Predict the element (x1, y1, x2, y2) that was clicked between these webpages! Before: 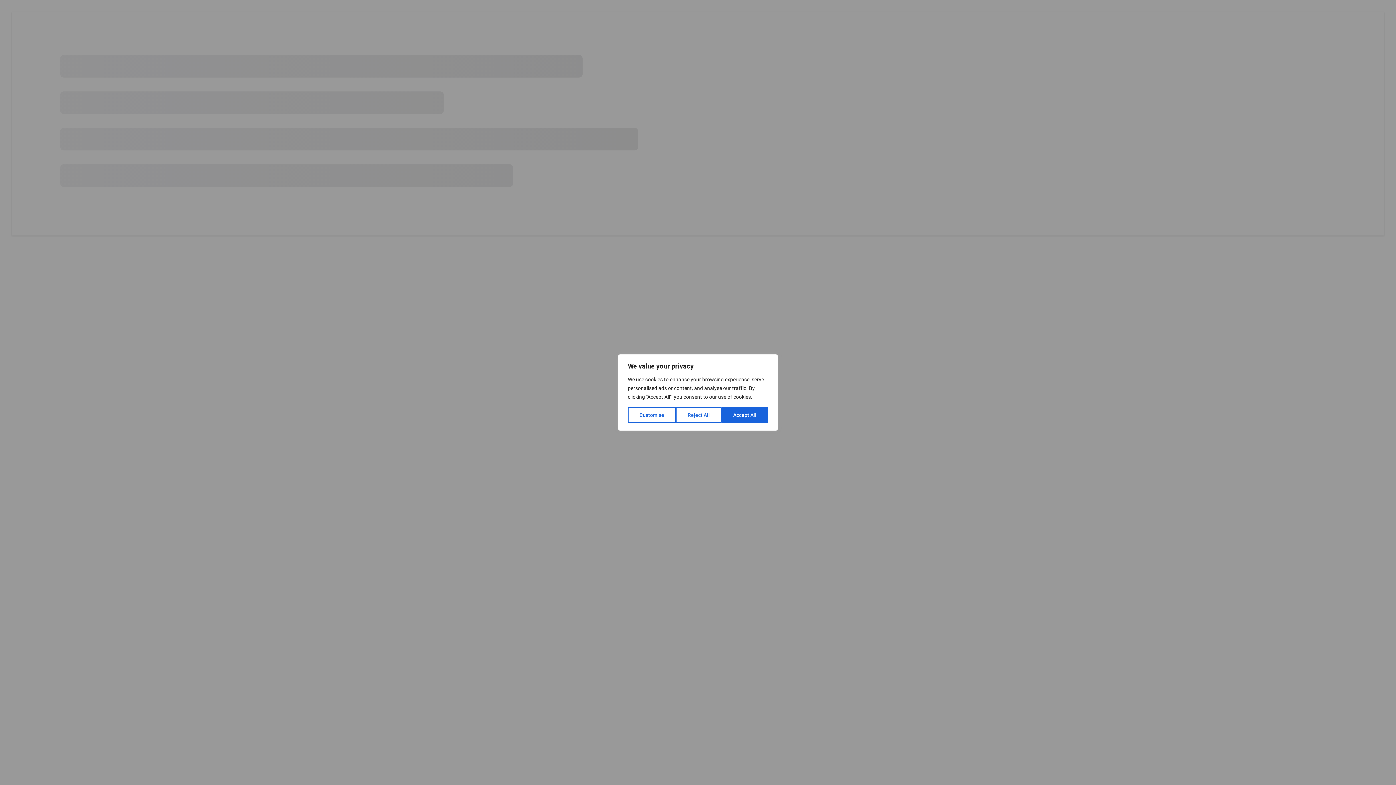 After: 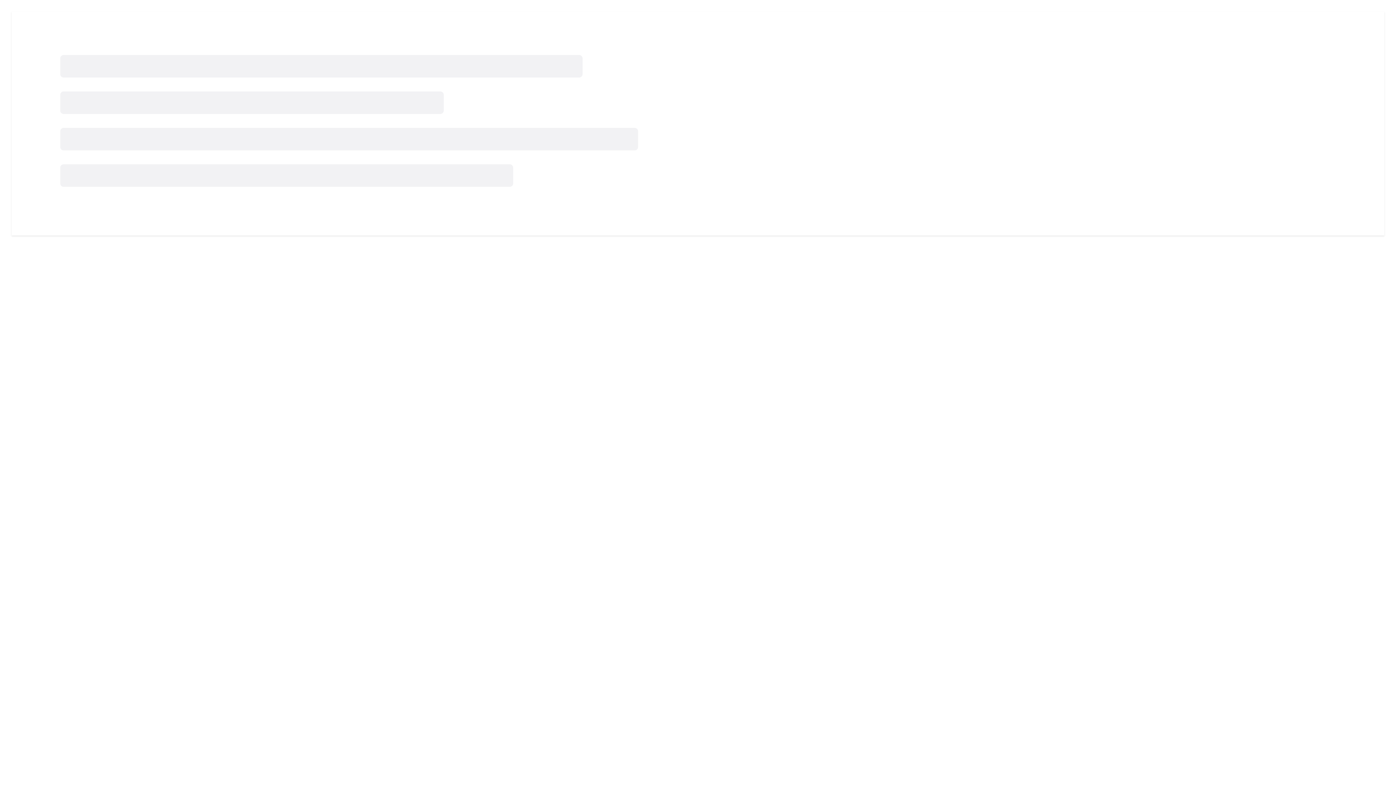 Action: label: Accept All bbox: (721, 407, 768, 423)